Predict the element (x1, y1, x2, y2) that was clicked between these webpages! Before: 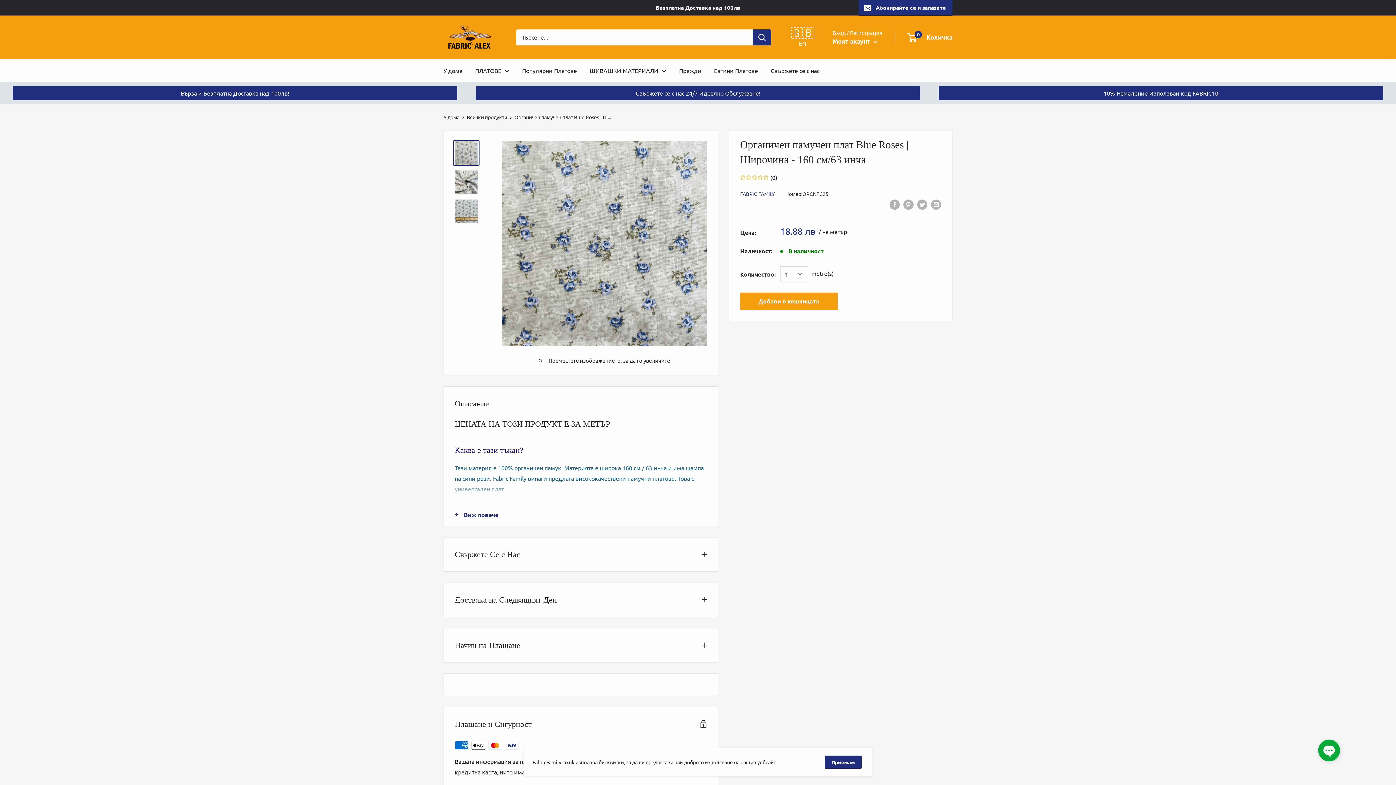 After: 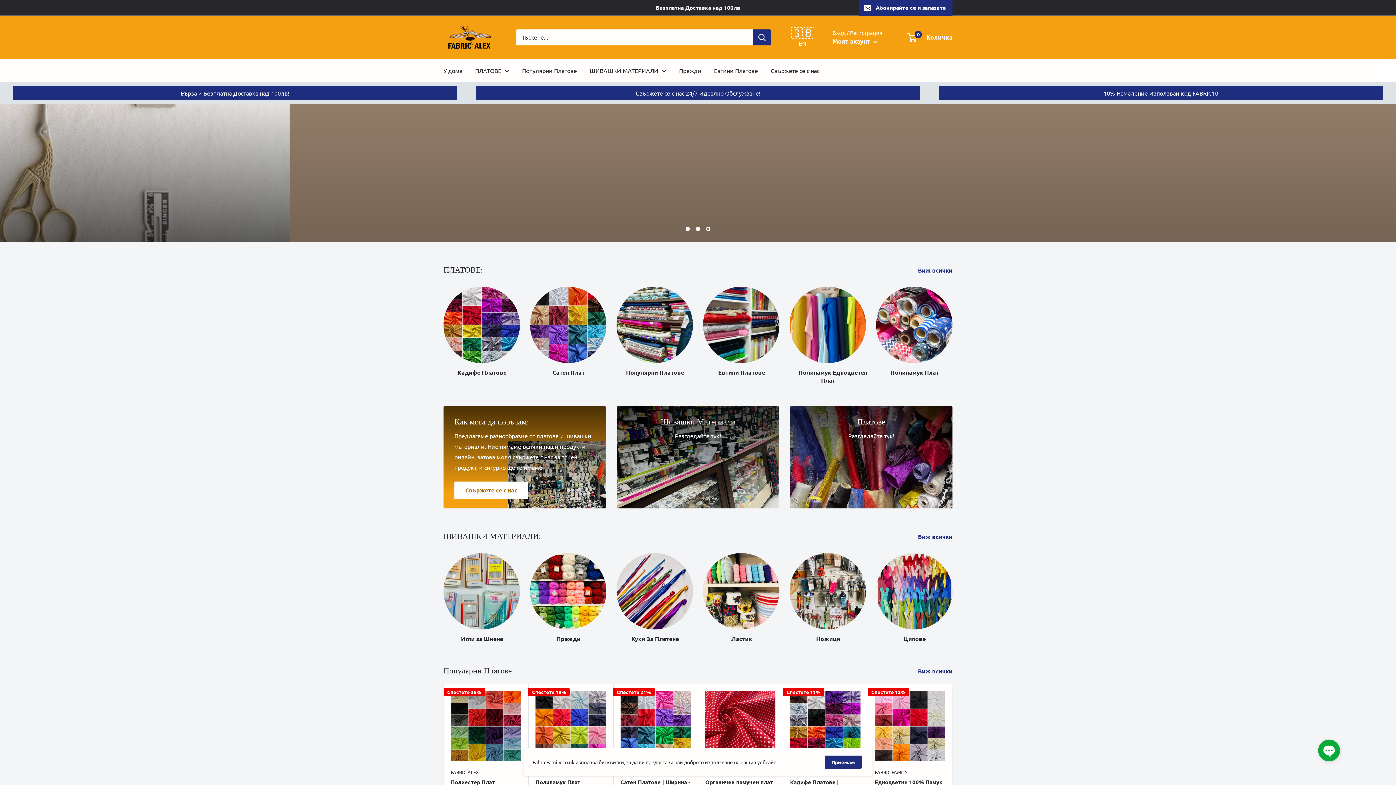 Action: bbox: (443, 22, 501, 51)